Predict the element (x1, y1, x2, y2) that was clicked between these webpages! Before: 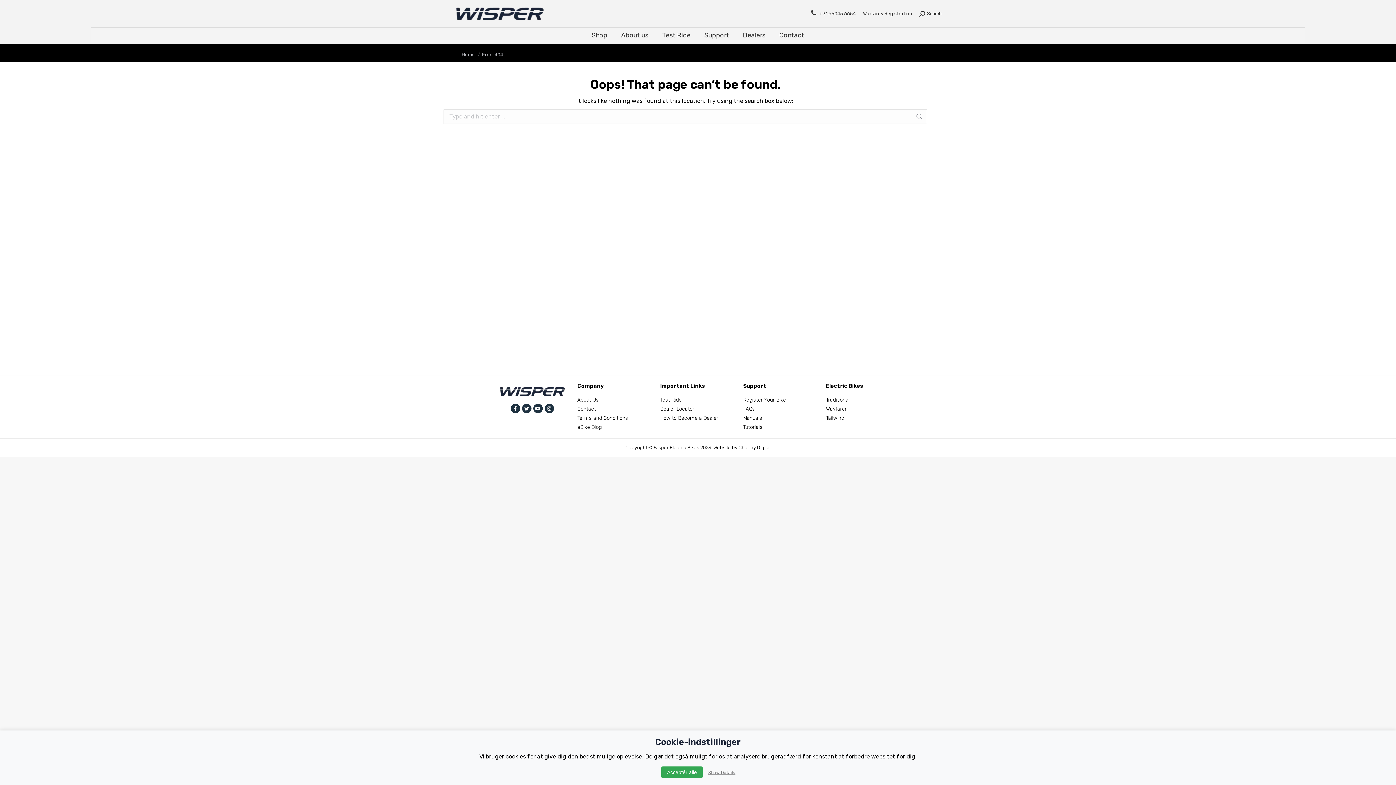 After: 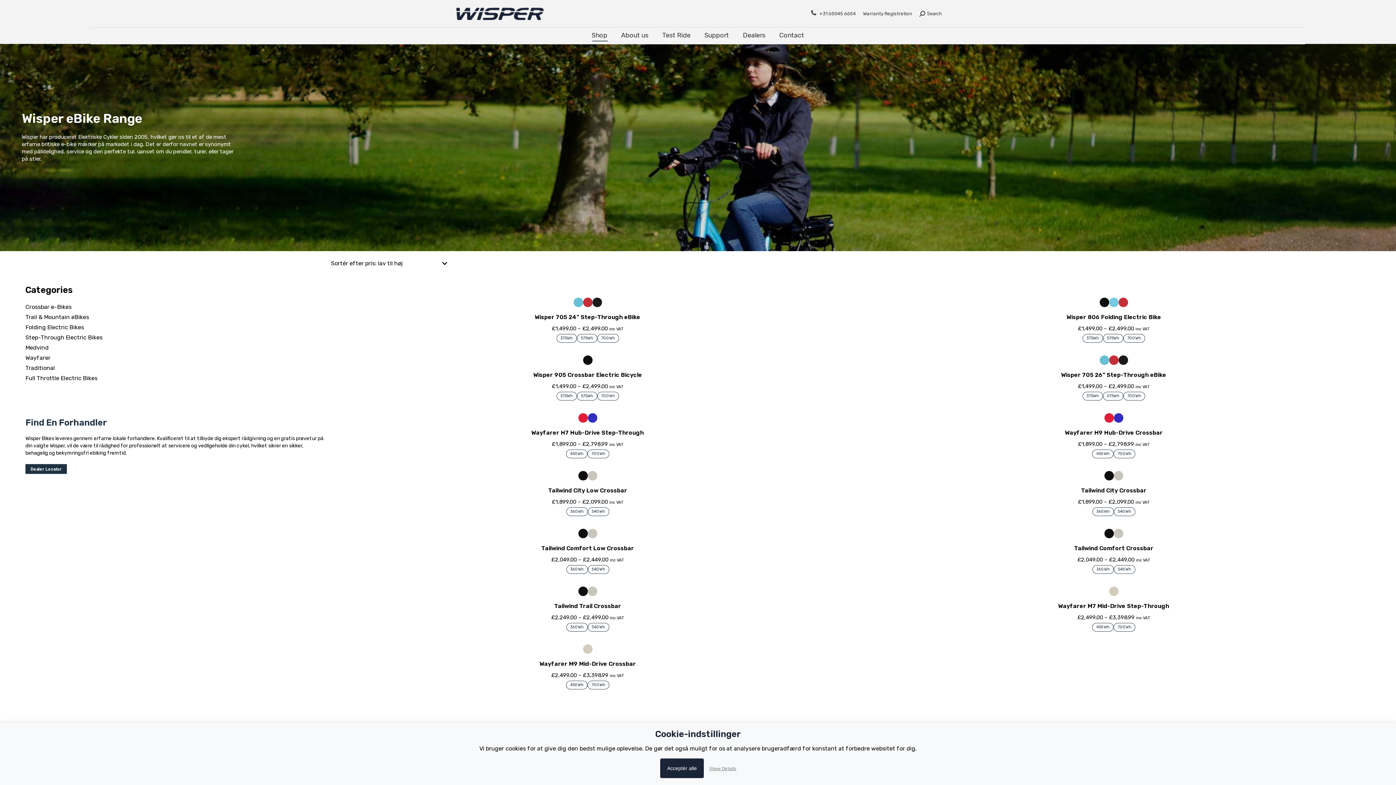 Action: label: Traditional bbox: (826, 396, 901, 404)